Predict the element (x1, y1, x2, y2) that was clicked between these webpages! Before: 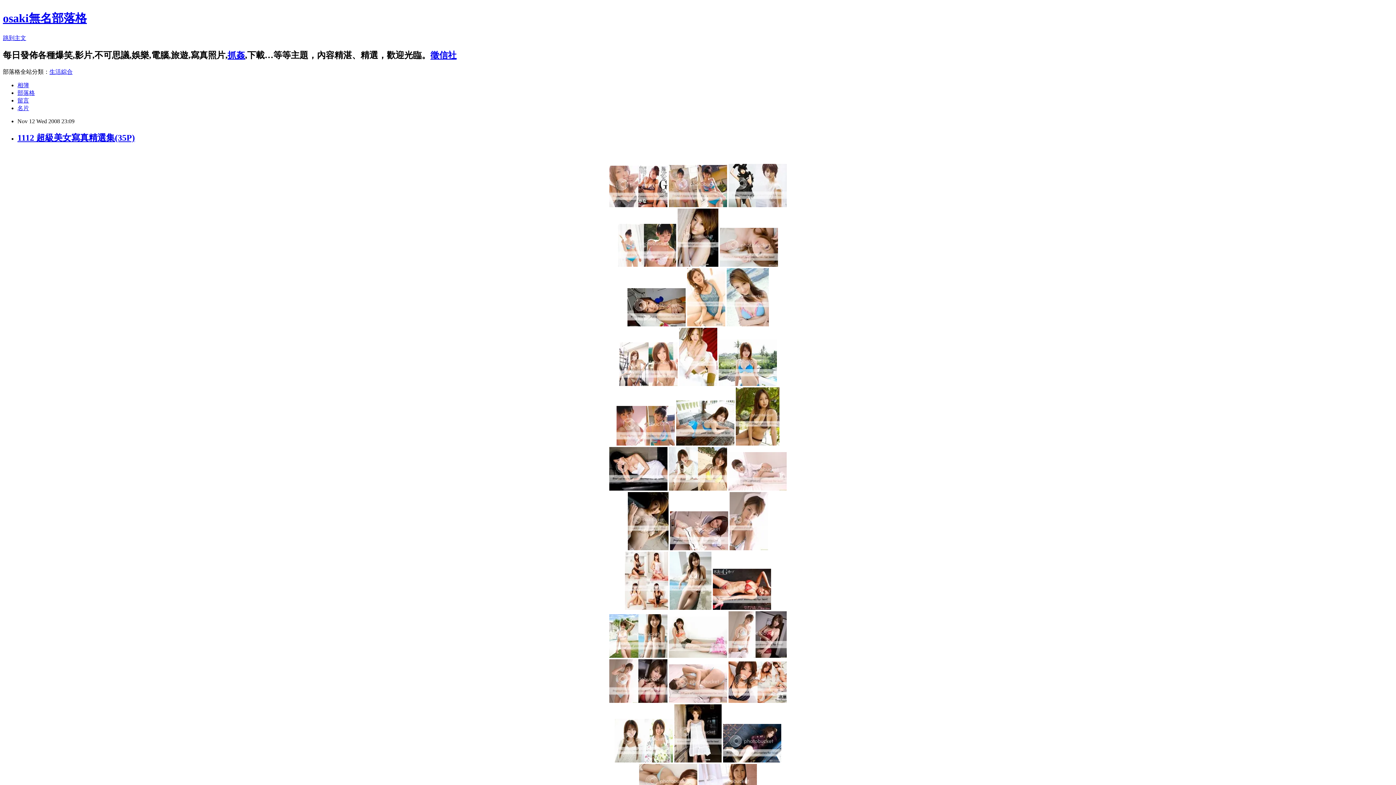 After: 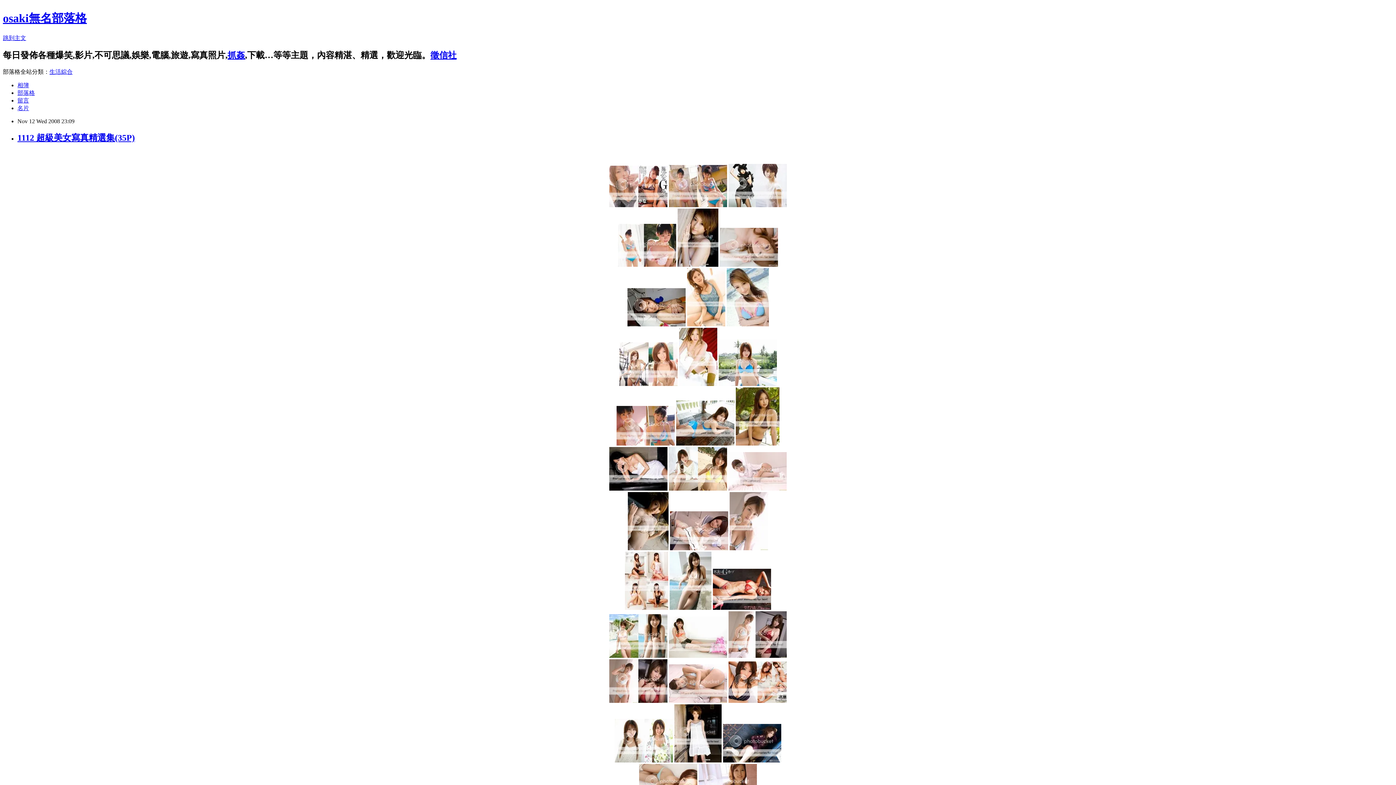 Action: bbox: (728, 485, 786, 491)